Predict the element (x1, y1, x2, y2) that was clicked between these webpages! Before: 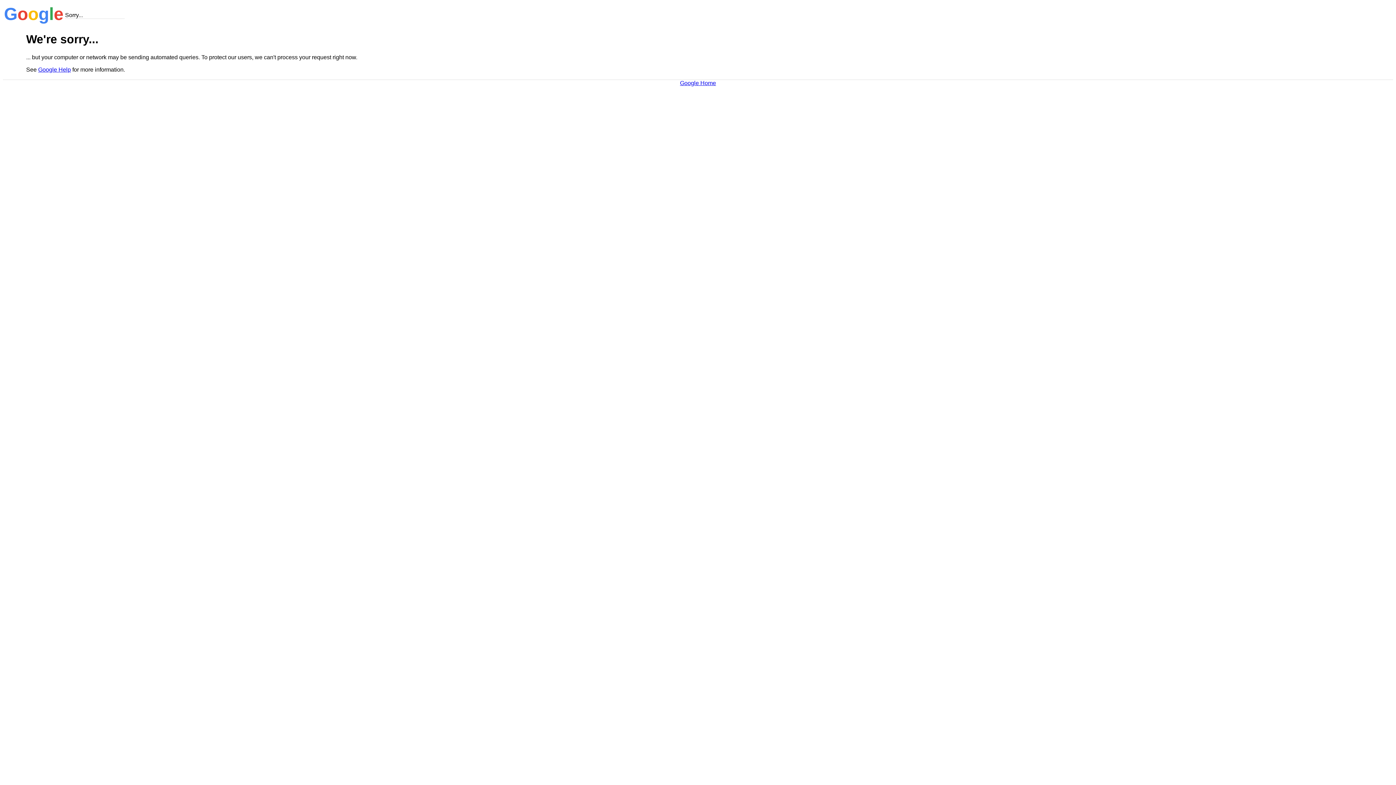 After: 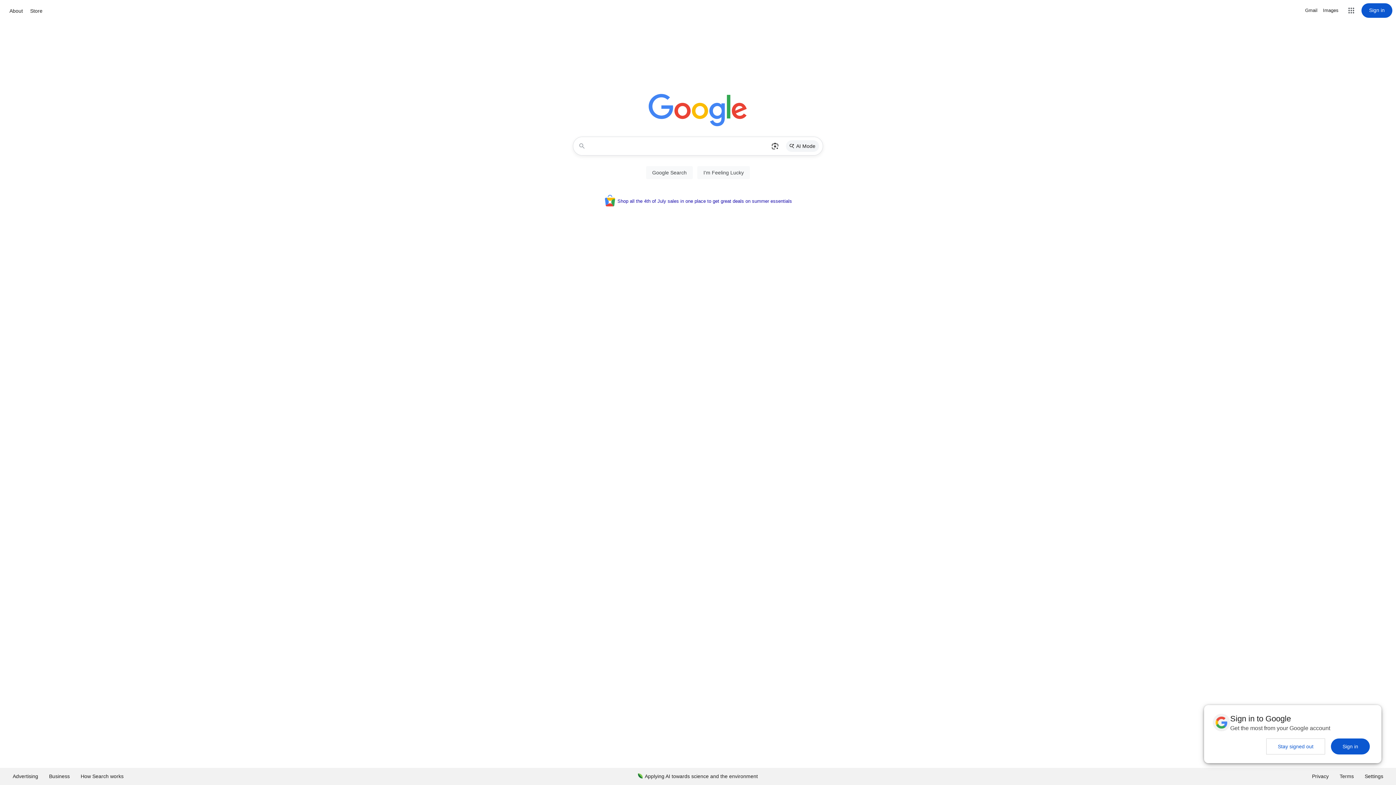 Action: bbox: (680, 79, 716, 86) label: Google Home